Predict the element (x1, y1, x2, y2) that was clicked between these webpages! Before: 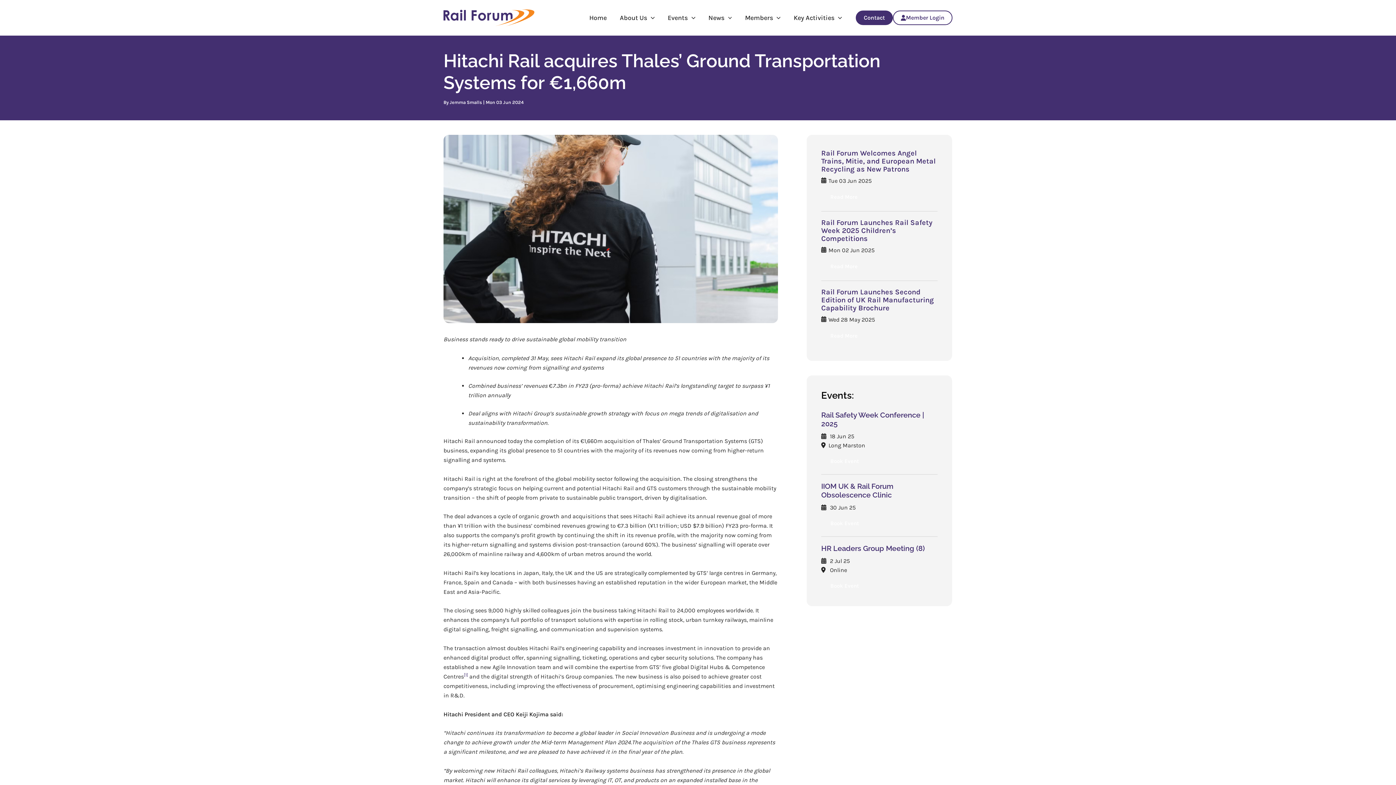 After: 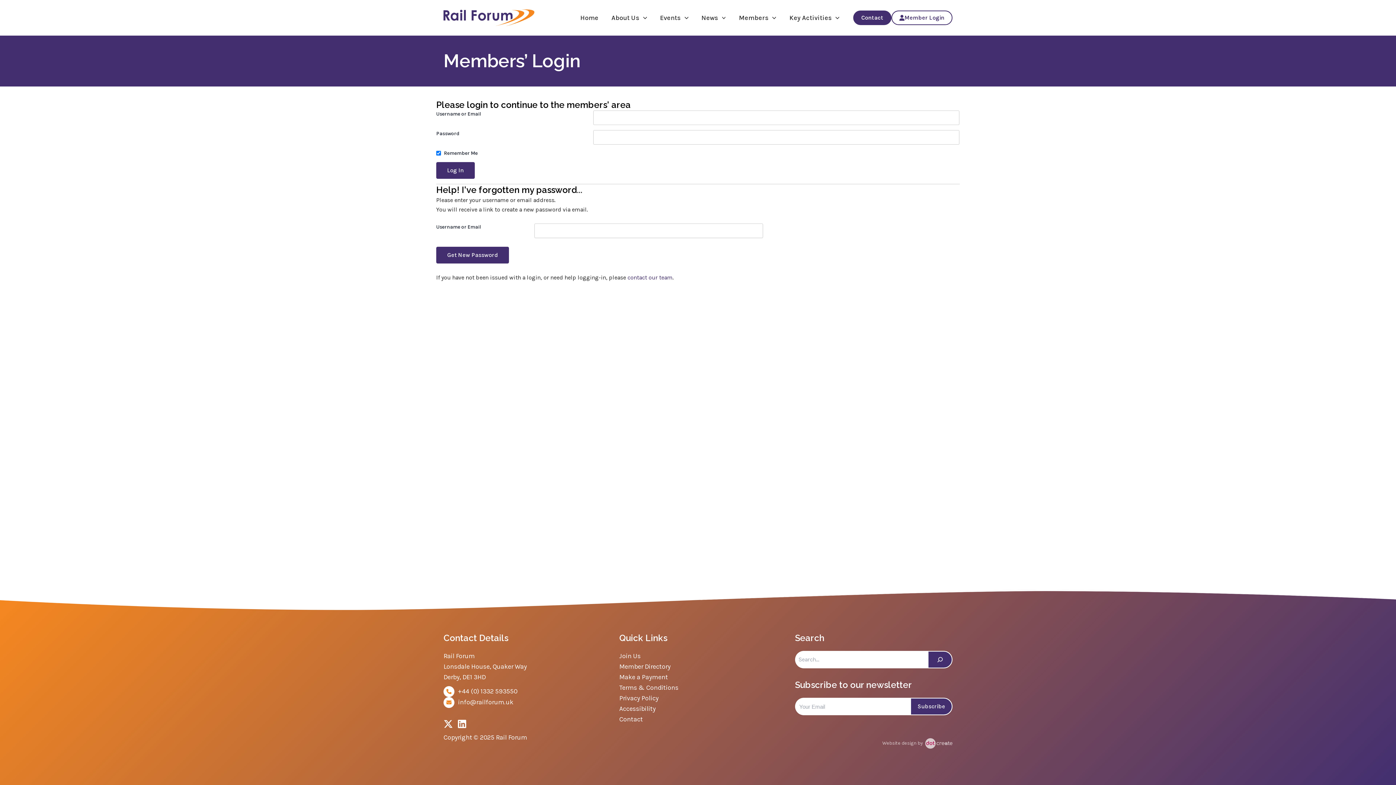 Action: bbox: (893, 10, 952, 25) label: Member Login